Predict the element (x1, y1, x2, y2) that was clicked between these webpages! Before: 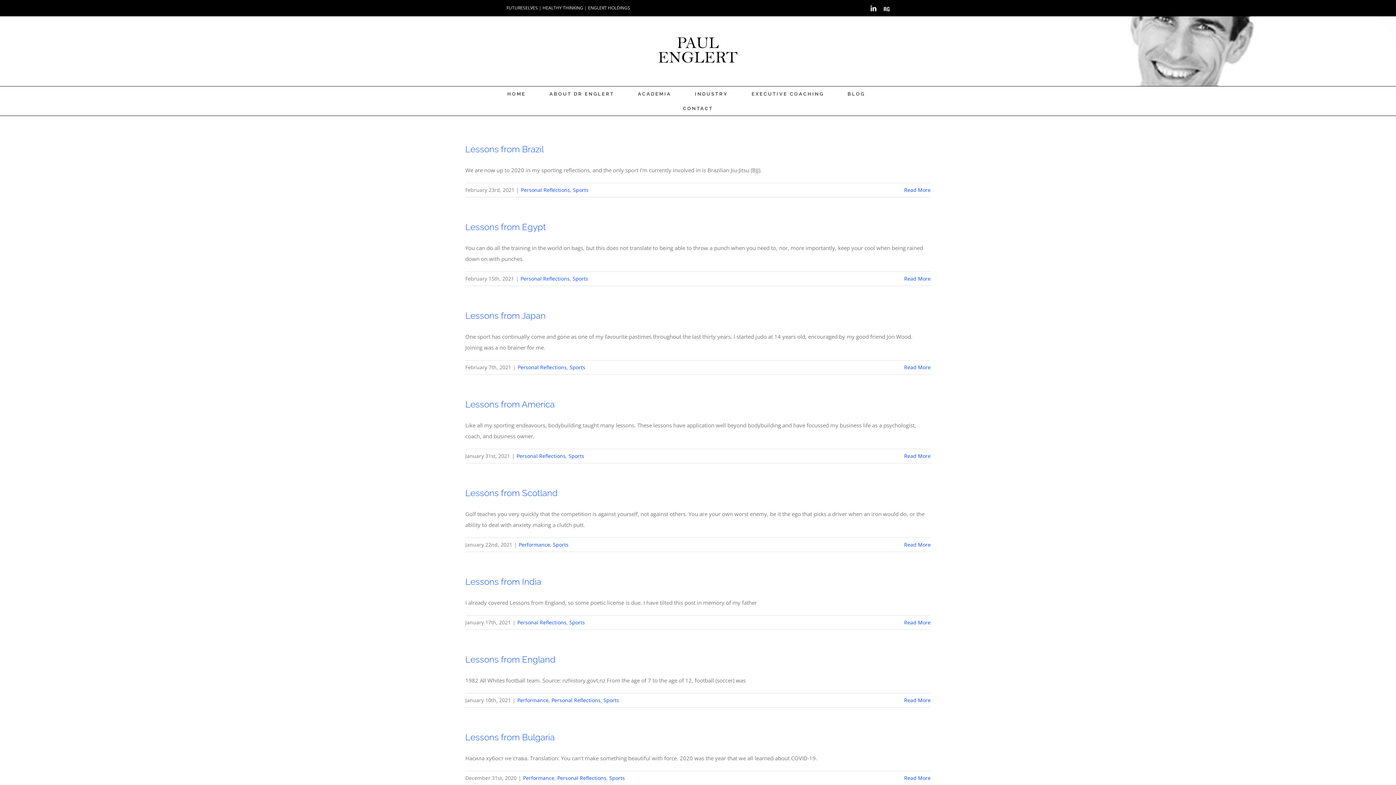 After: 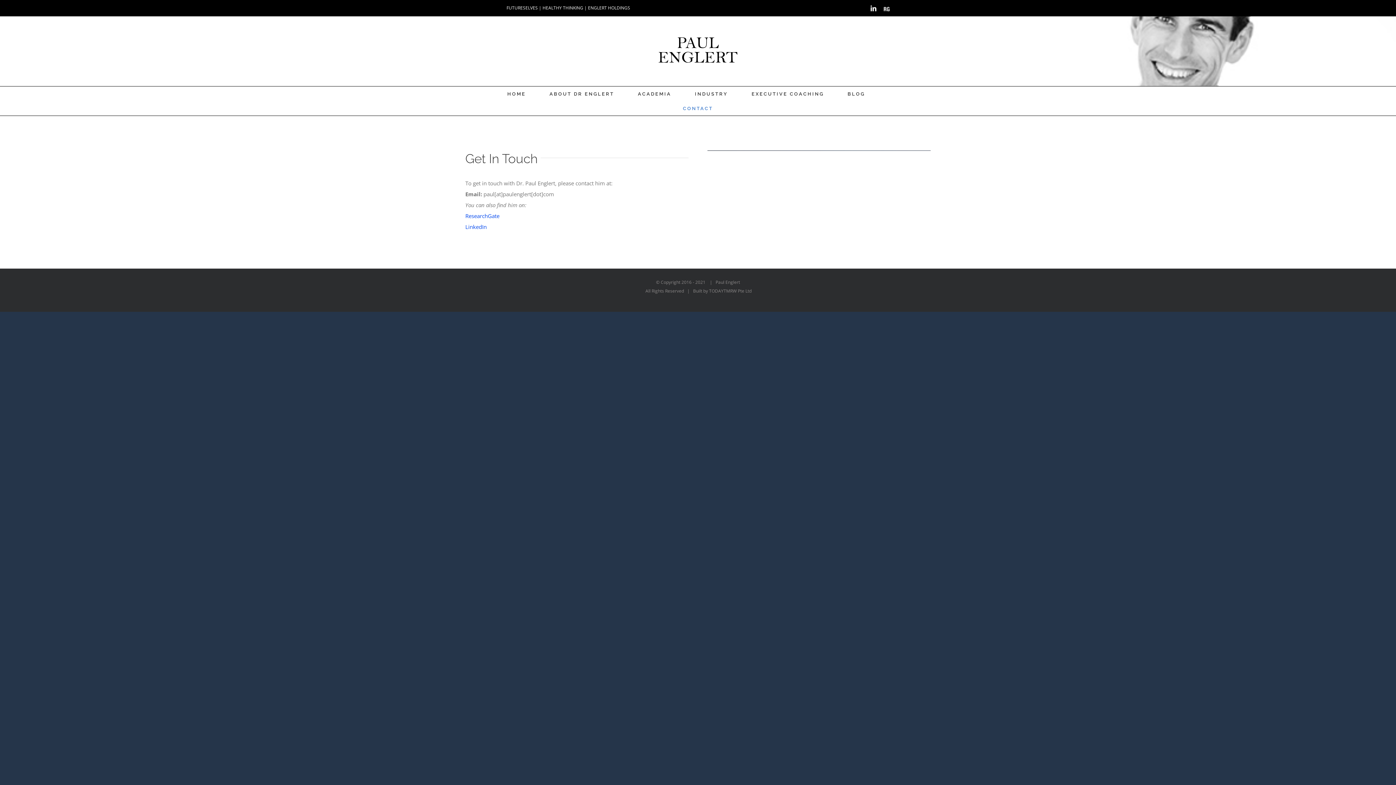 Action: label: CONTACT bbox: (683, 101, 713, 115)